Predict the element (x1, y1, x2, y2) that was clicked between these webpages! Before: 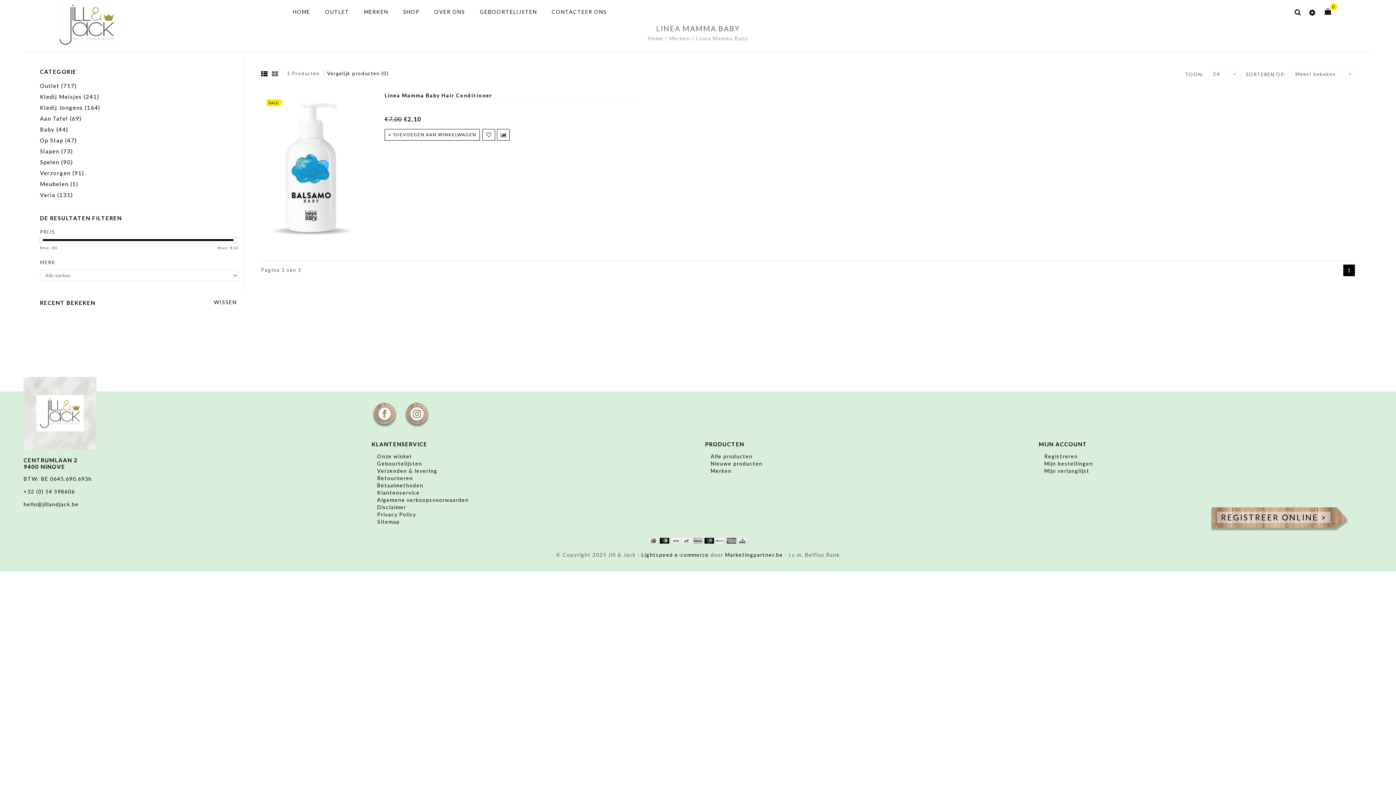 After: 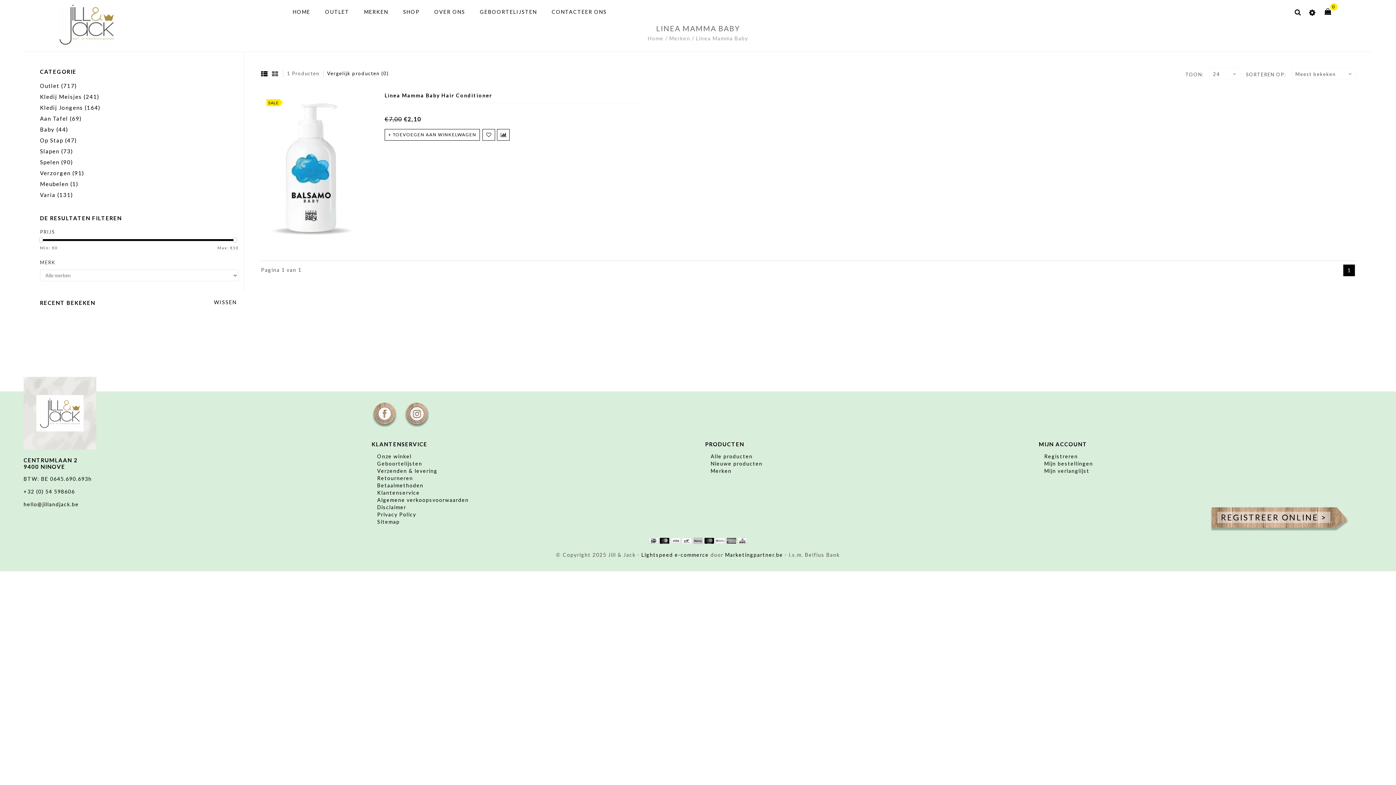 Action: bbox: (233, 237, 237, 243)